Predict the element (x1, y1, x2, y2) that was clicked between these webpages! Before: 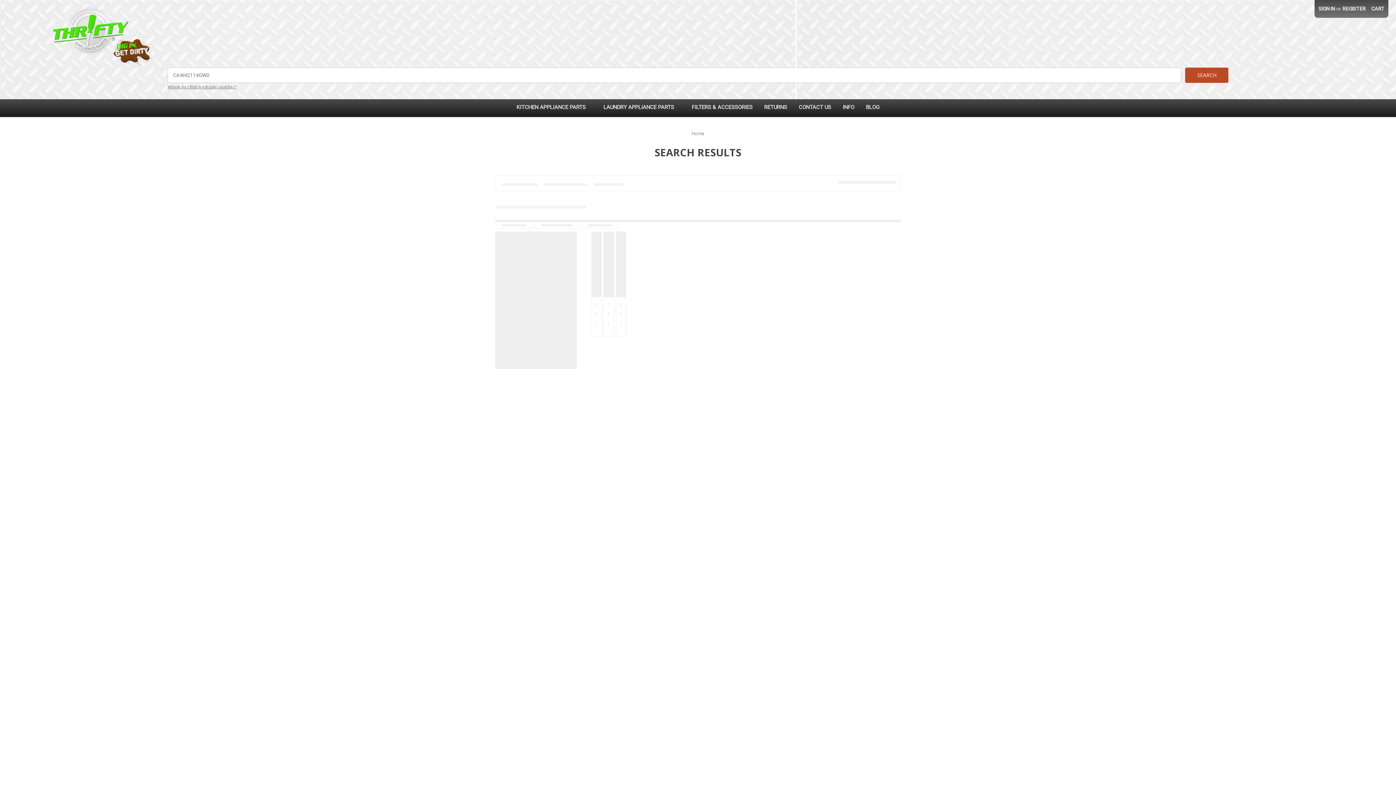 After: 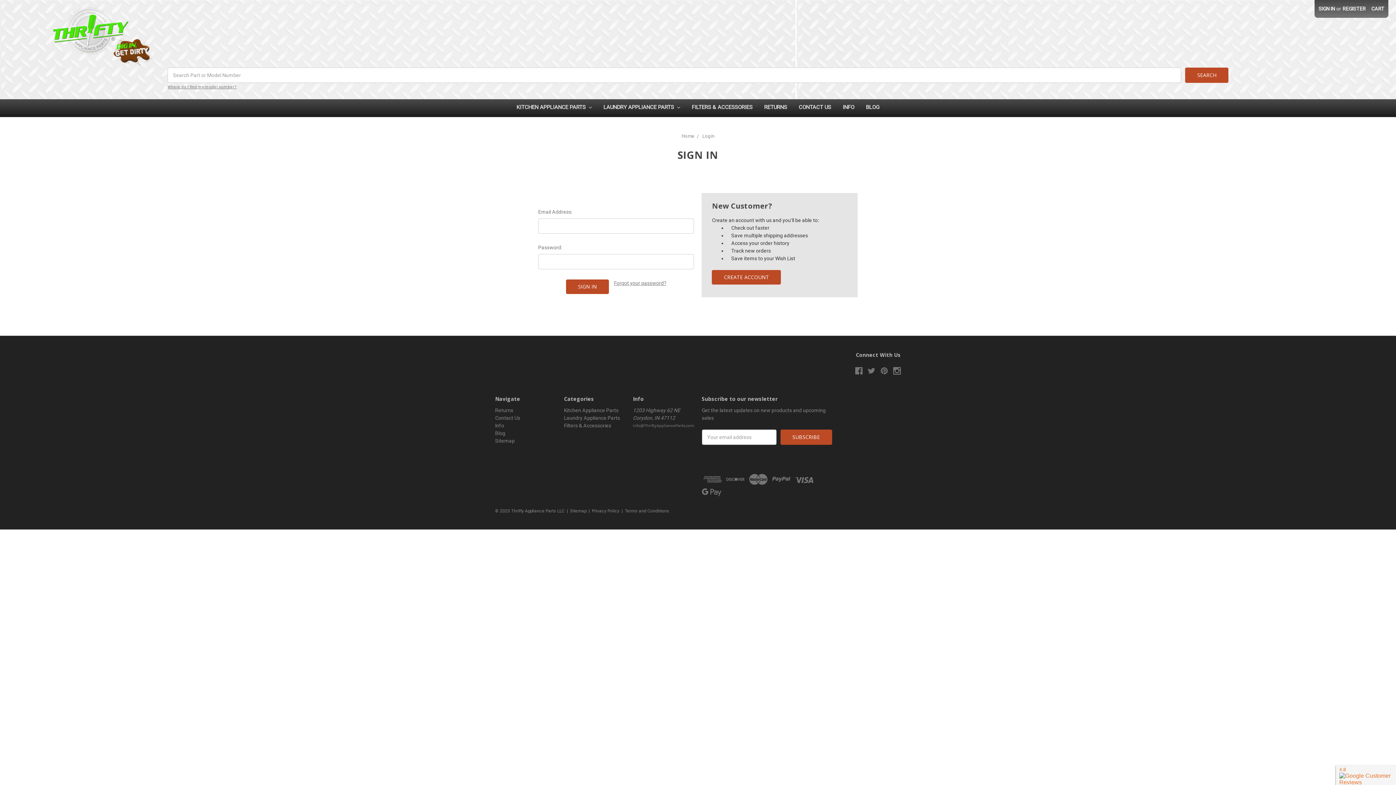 Action: bbox: (1314, 0, 1339, 17) label: SIGN IN